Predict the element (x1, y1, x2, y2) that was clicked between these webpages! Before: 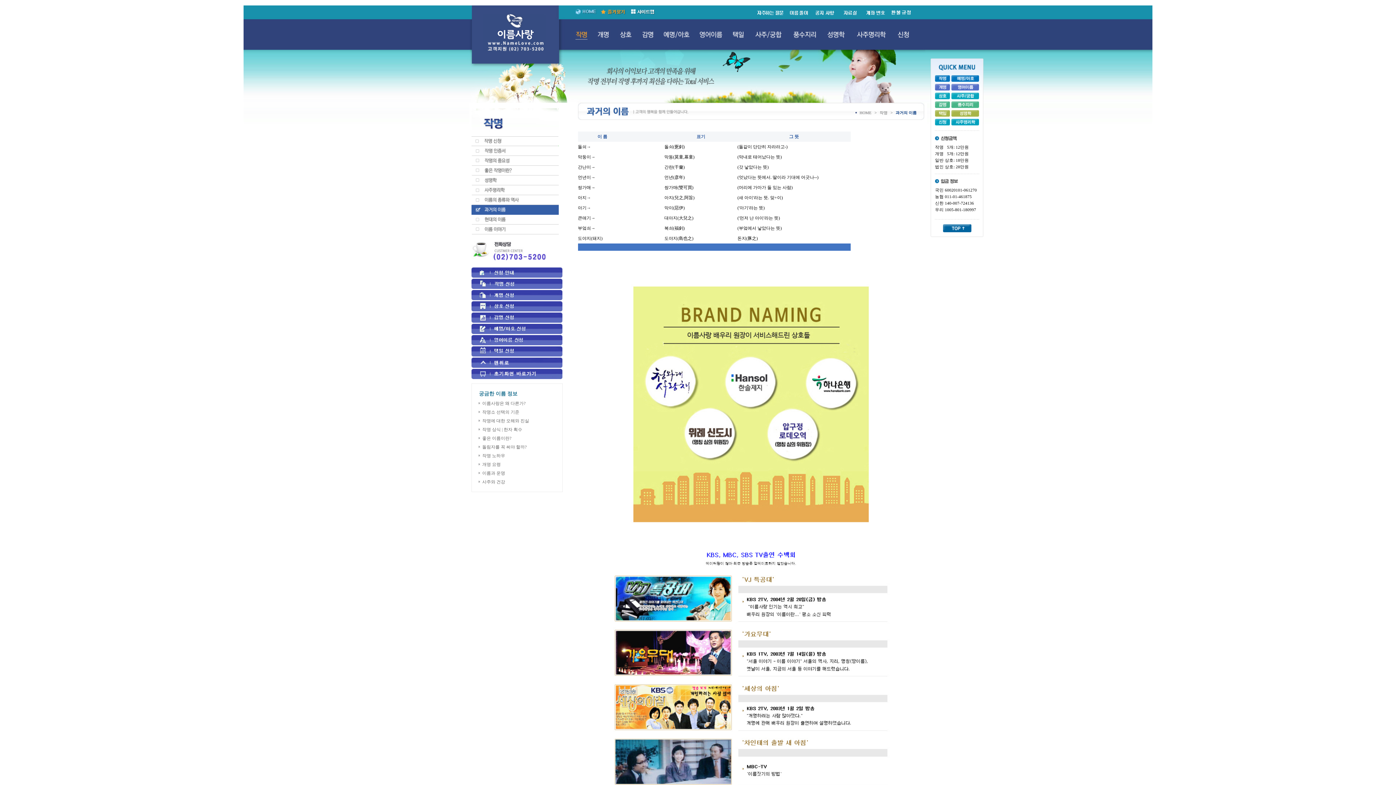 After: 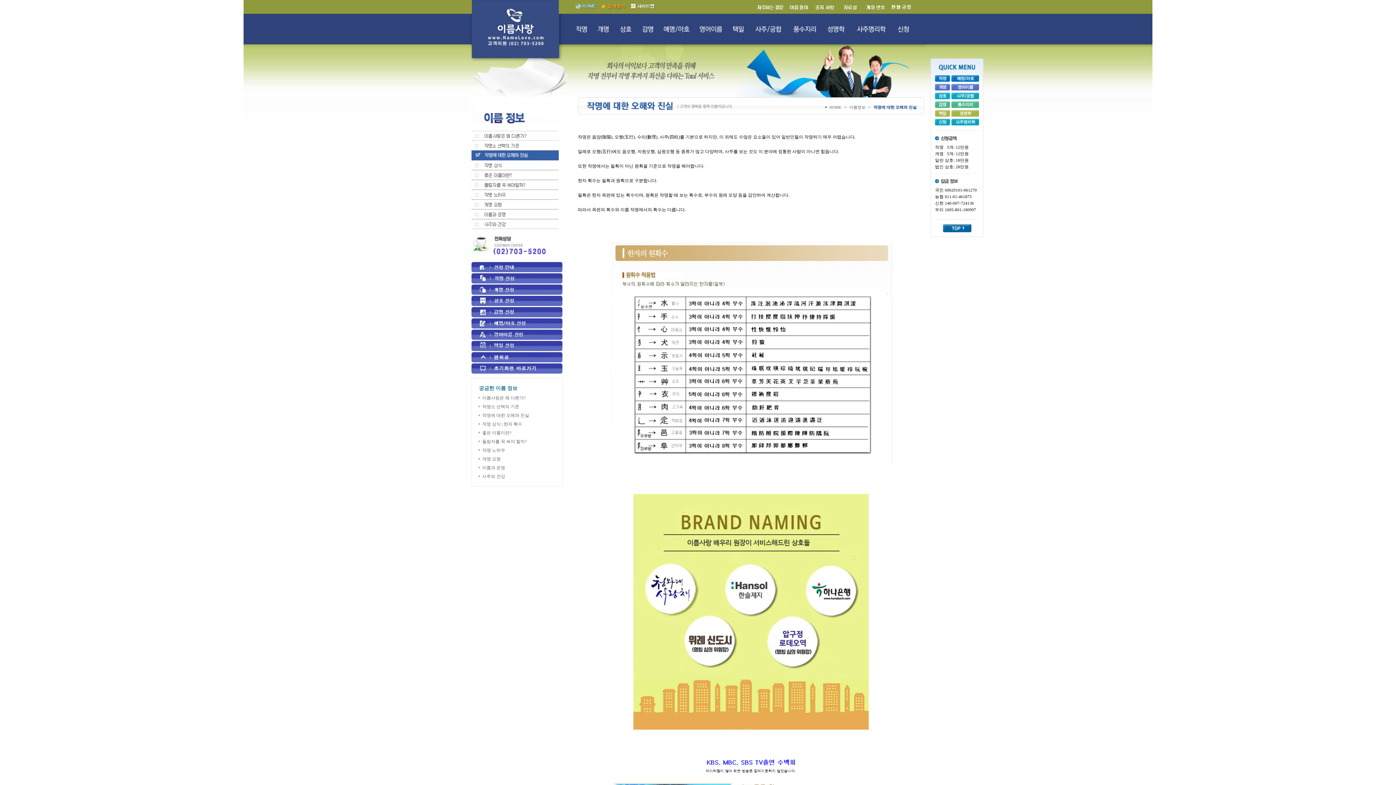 Action: label: 작명에 대한 오해와 진실 bbox: (482, 418, 529, 423)